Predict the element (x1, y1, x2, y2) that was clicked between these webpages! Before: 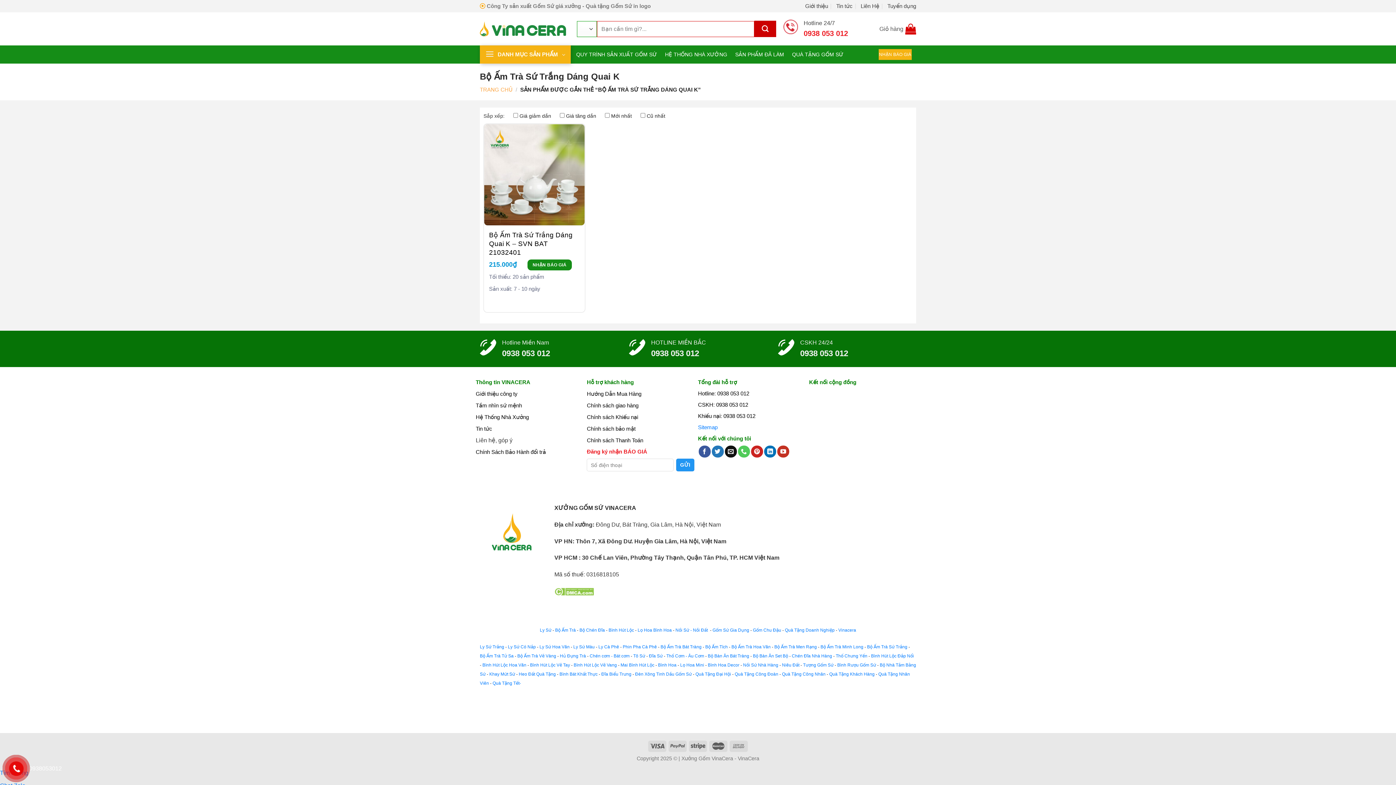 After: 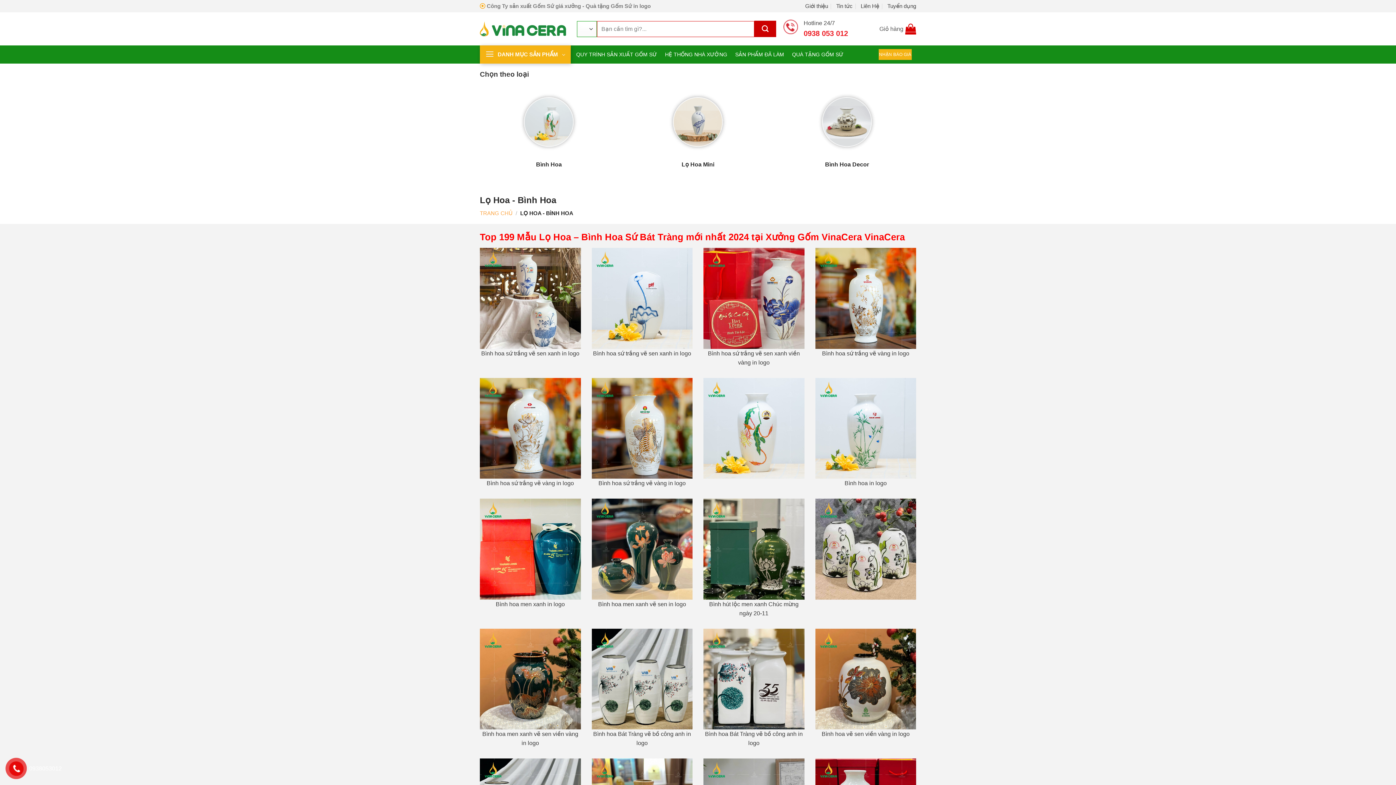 Action: bbox: (637, 627, 672, 633) label: Lọ Hoa Bình Hoa